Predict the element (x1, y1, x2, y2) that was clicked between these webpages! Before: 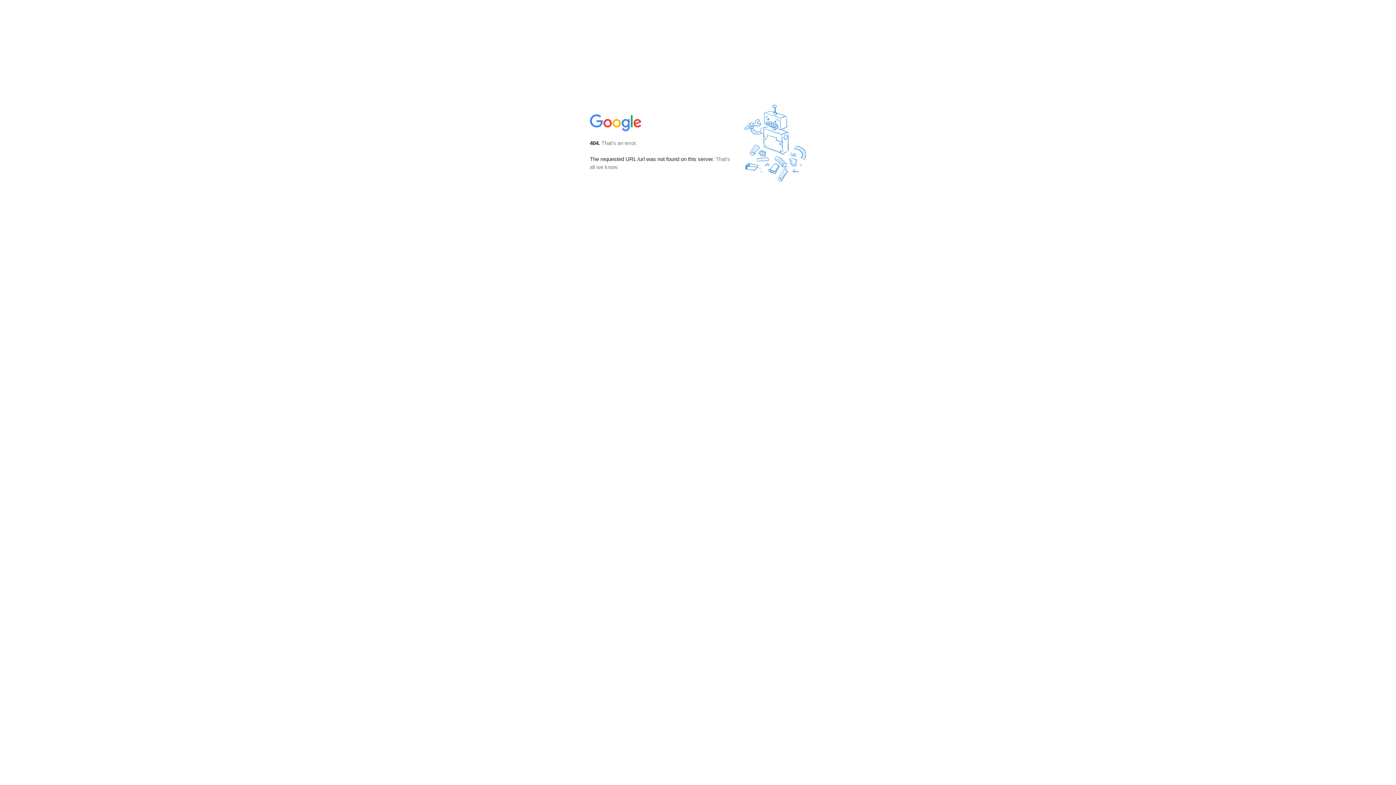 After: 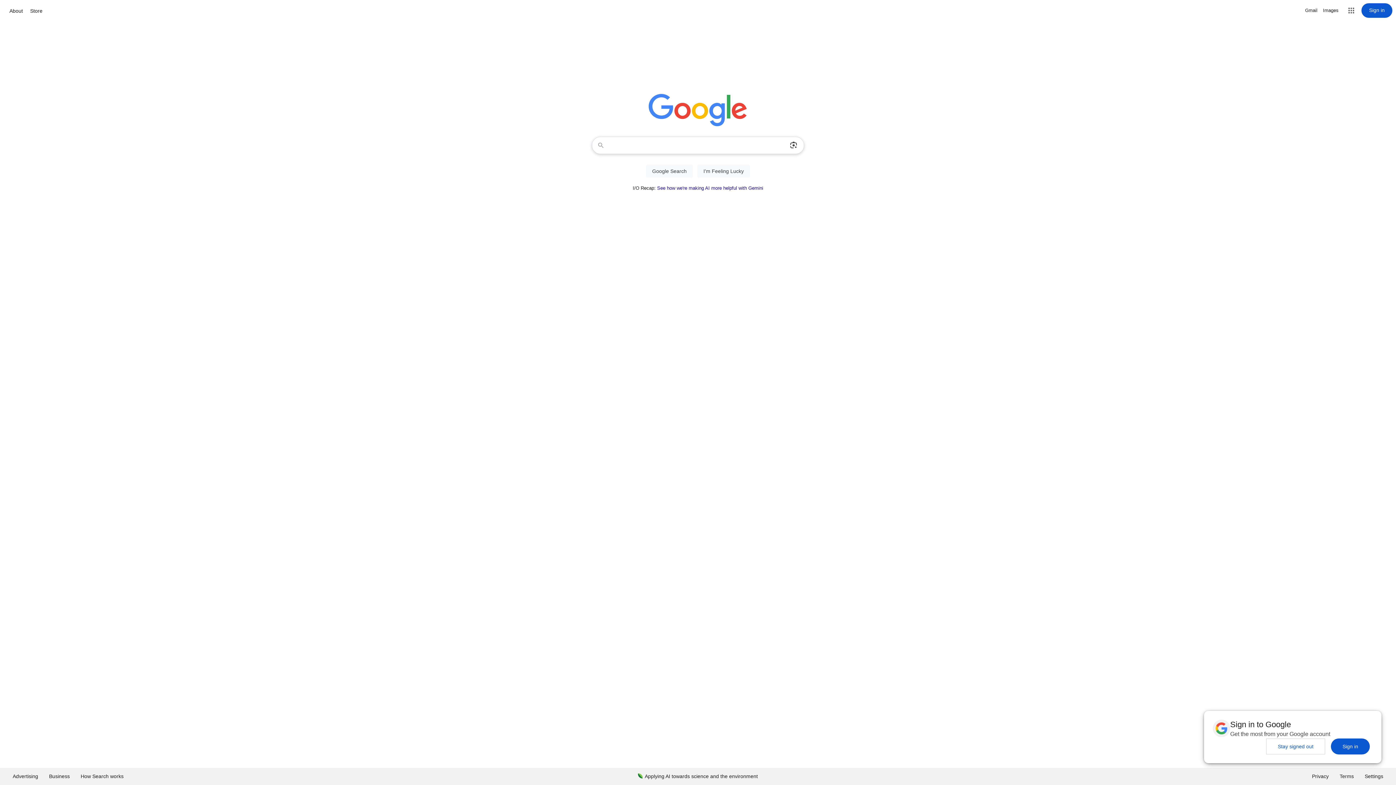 Action: bbox: (590, 127, 642, 134)